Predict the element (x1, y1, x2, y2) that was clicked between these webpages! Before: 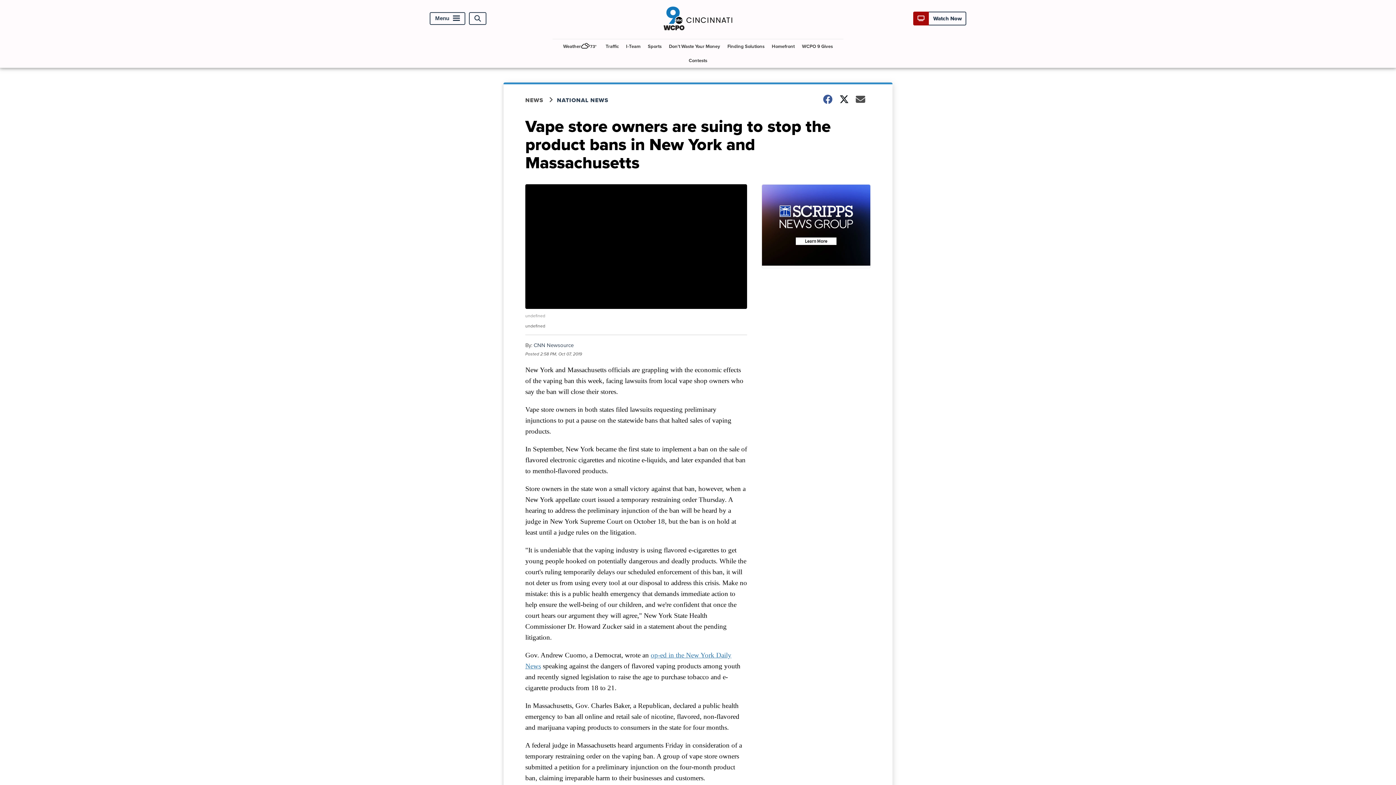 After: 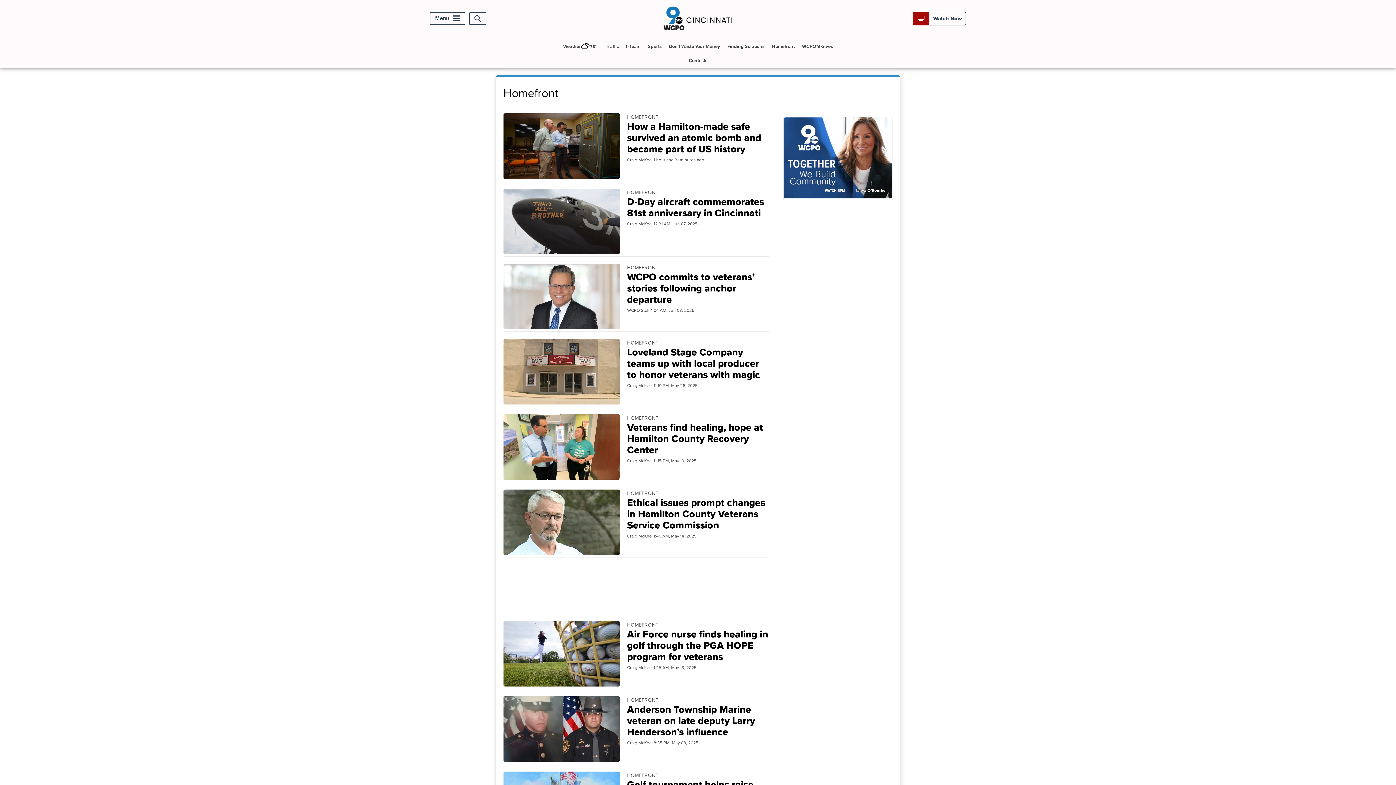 Action: bbox: (769, 39, 797, 53) label: Homefront